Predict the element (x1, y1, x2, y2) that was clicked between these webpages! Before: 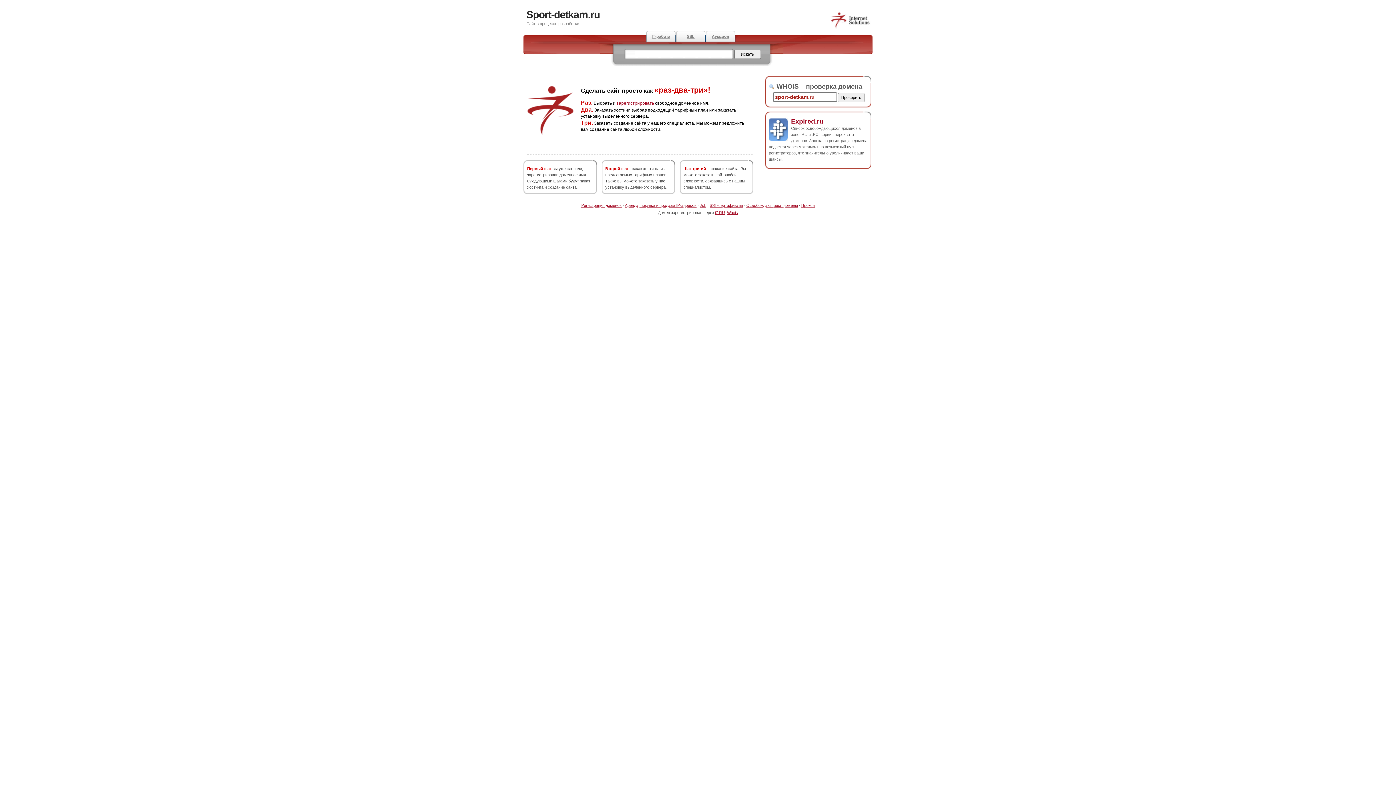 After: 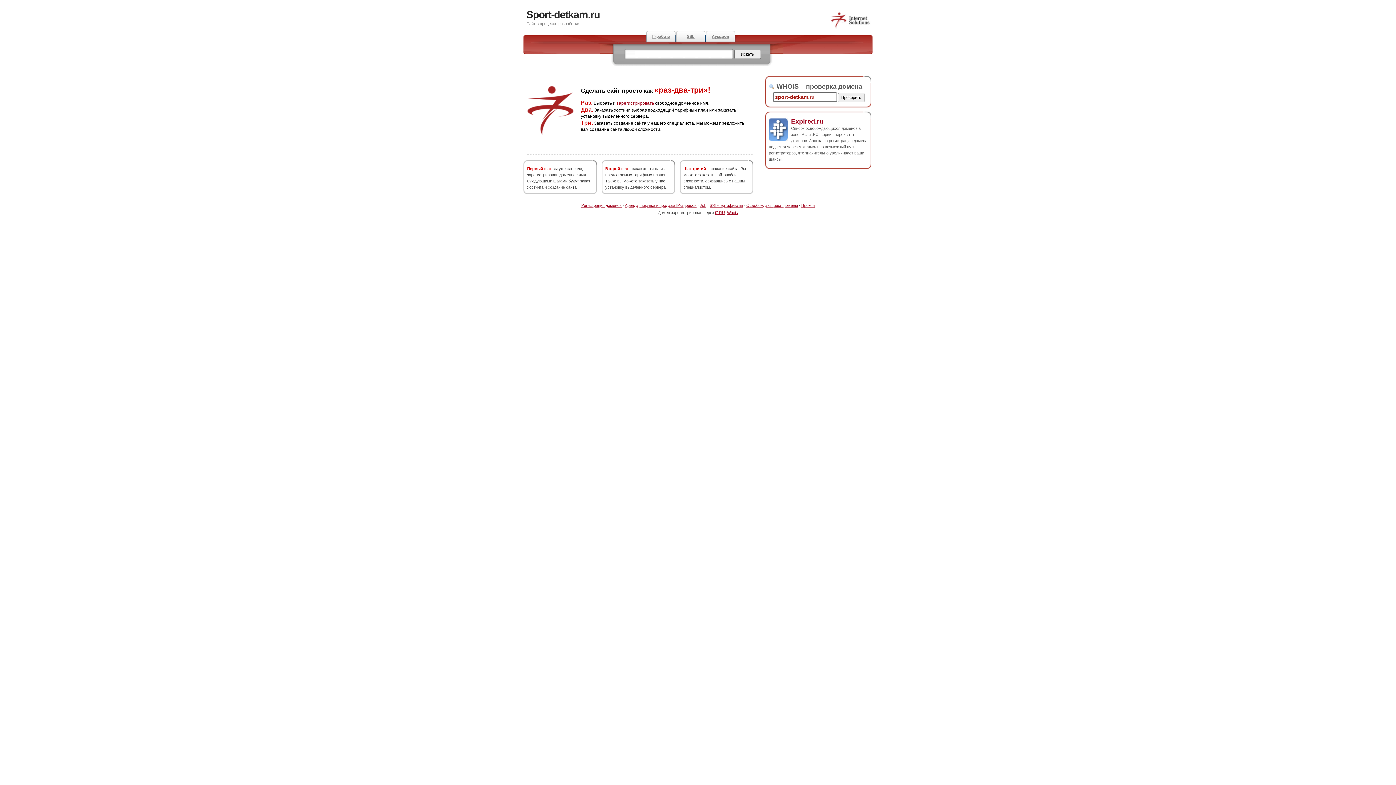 Action: bbox: (791, 117, 823, 124) label: Expired.ru